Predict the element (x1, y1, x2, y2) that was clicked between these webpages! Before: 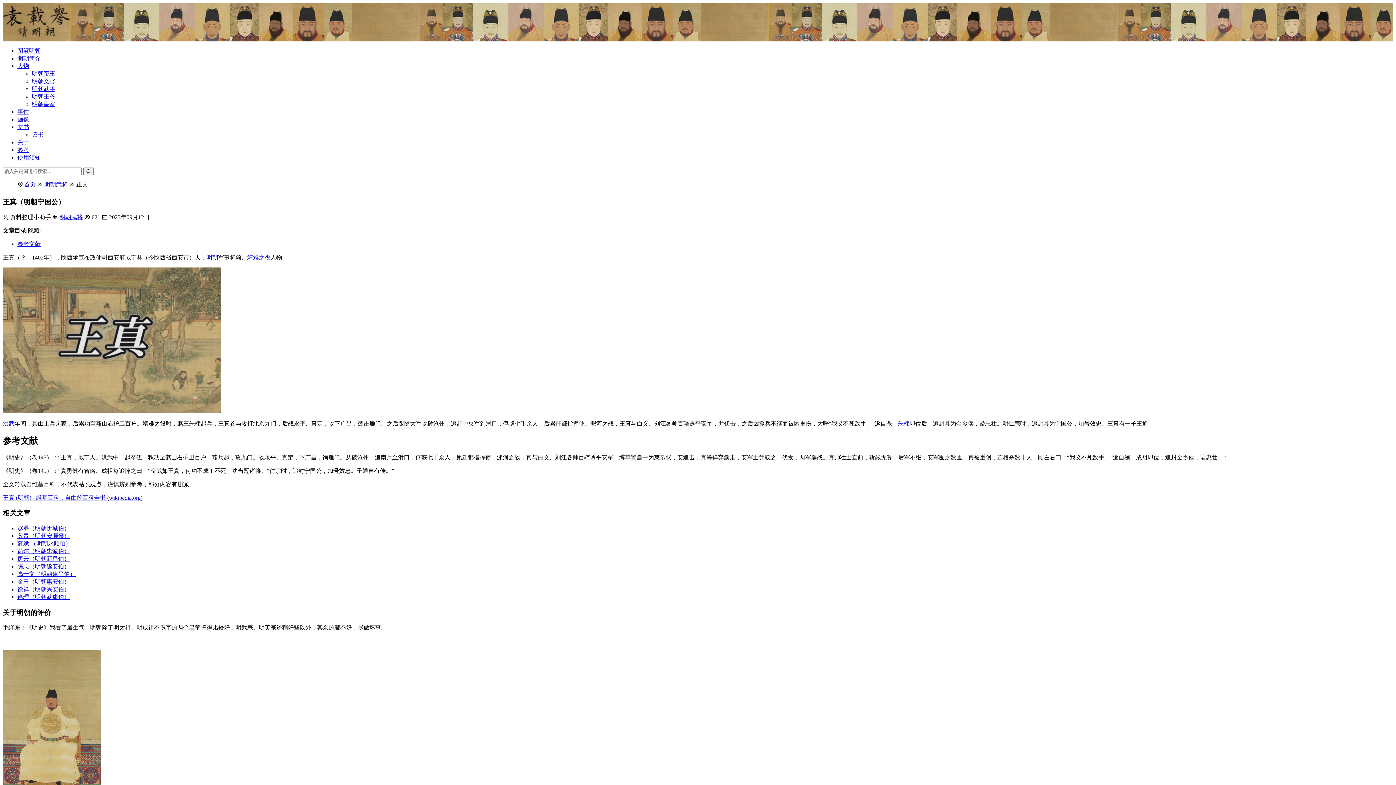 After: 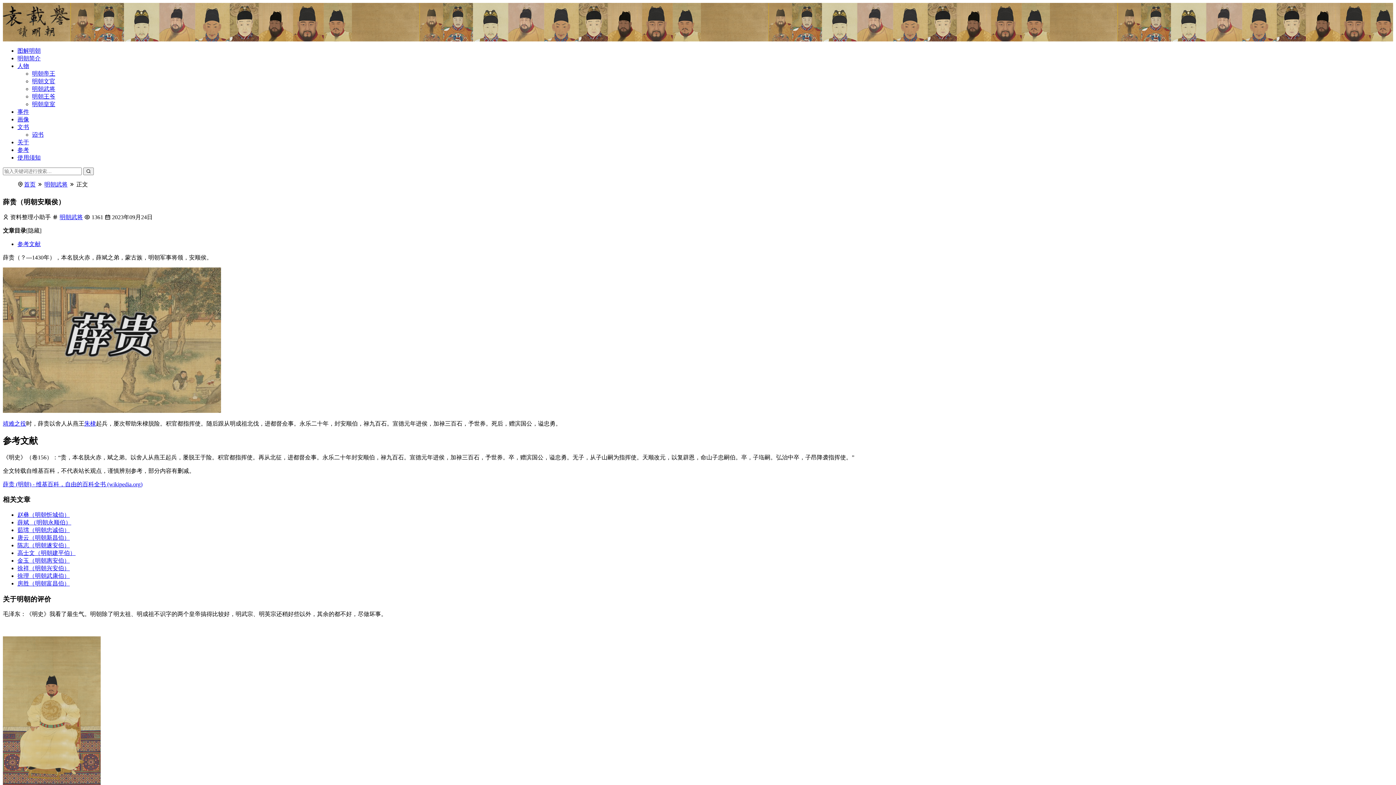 Action: bbox: (17, 533, 69, 539) label: 薛贵（明朝安顺侯）